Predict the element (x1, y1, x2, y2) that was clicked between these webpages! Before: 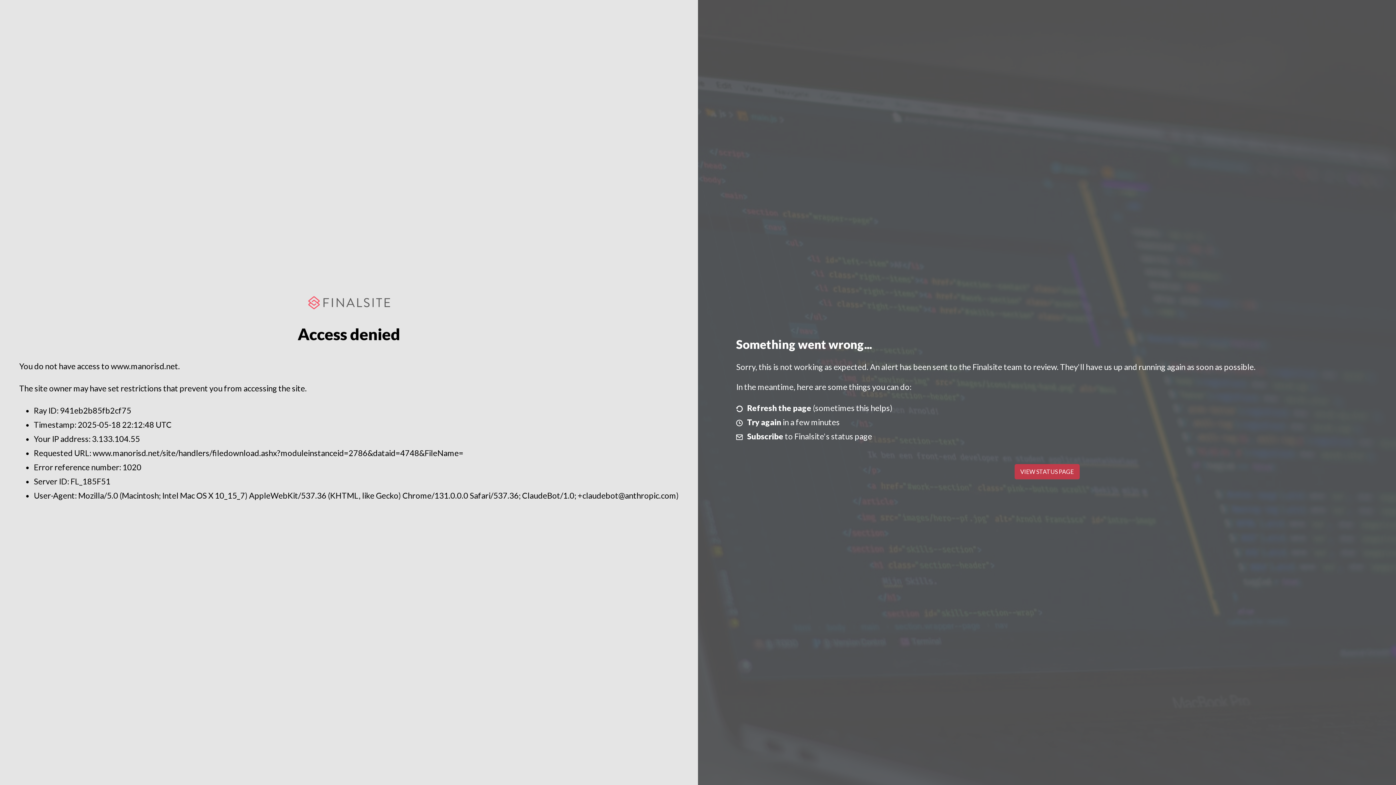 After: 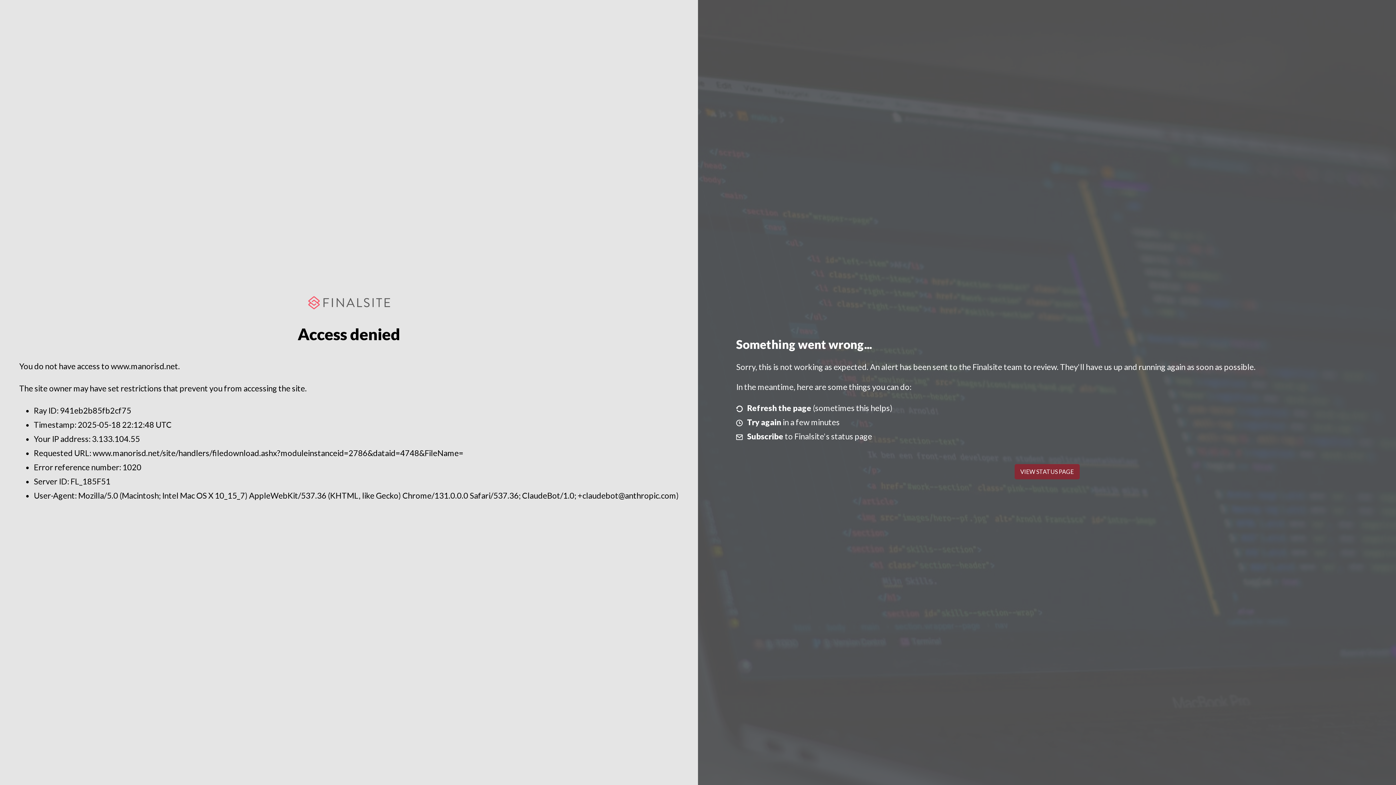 Action: label: VIEW STATUS PAGE bbox: (1014, 464, 1079, 479)